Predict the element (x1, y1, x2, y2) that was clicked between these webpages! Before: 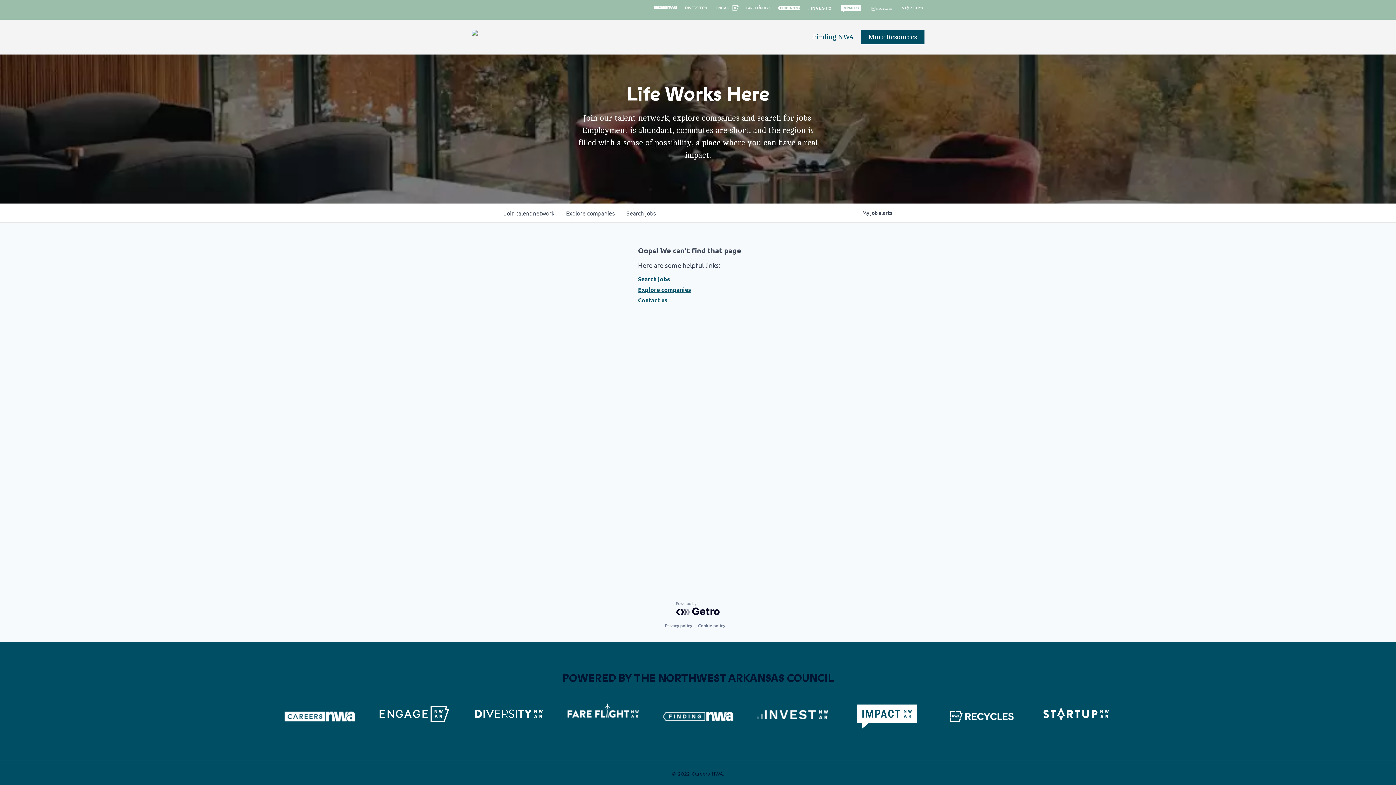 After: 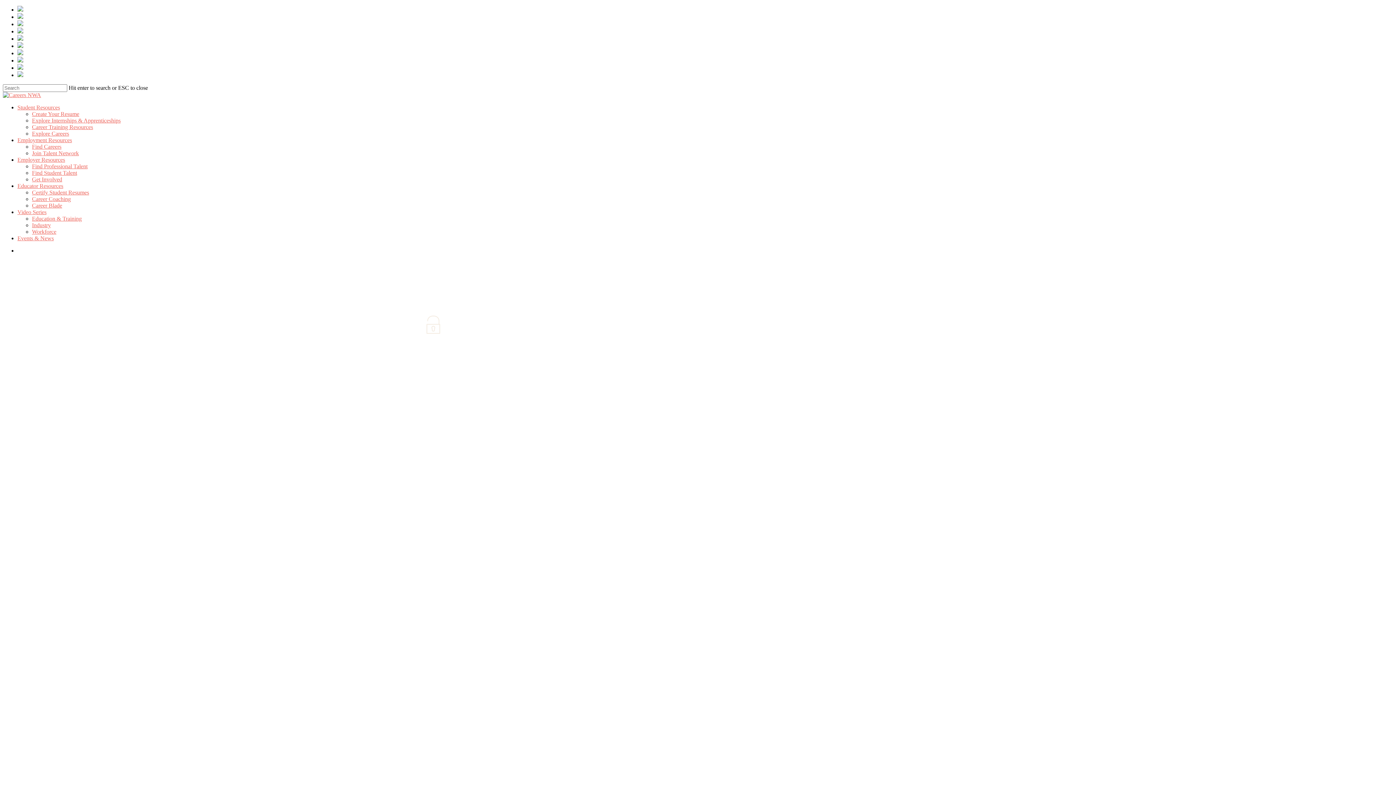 Action: label: More Resources bbox: (861, 32, 924, 41)